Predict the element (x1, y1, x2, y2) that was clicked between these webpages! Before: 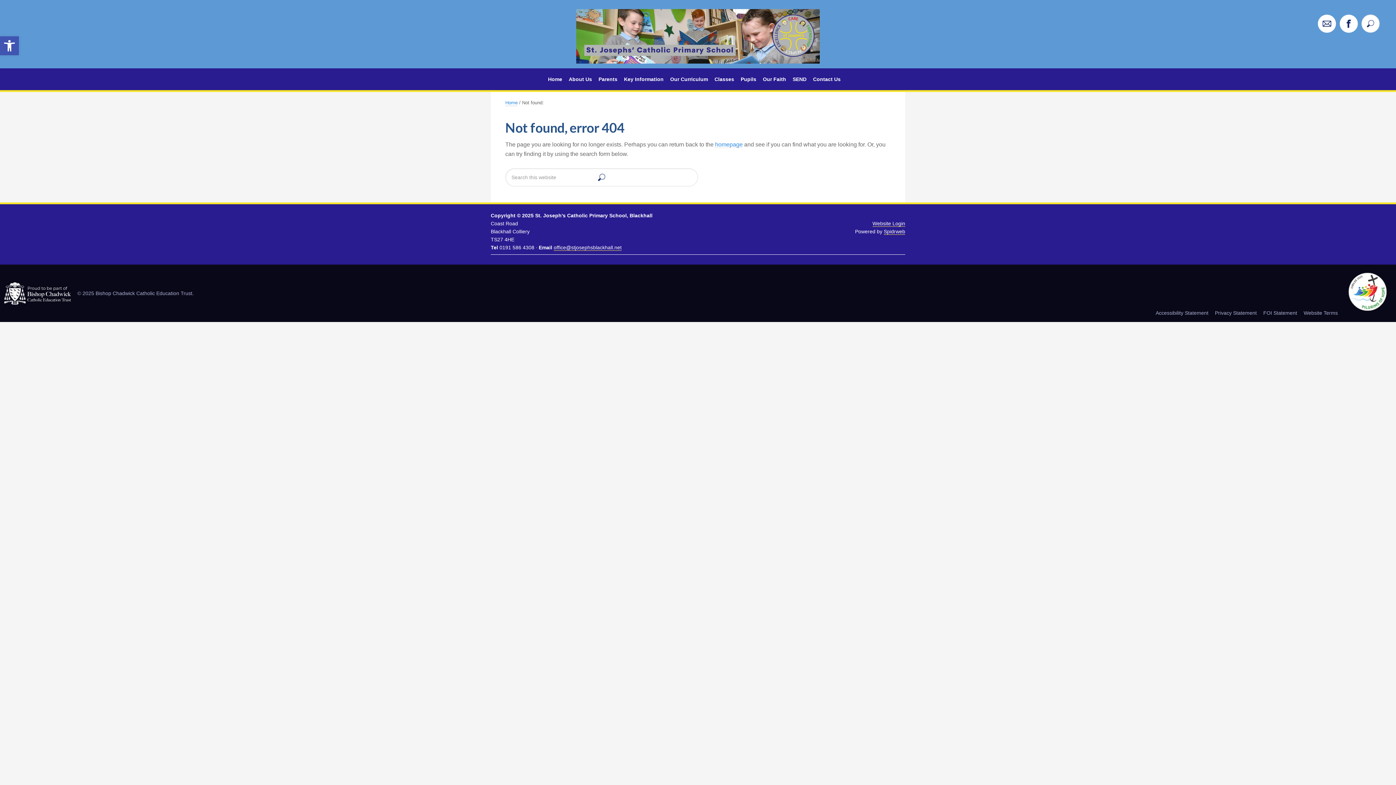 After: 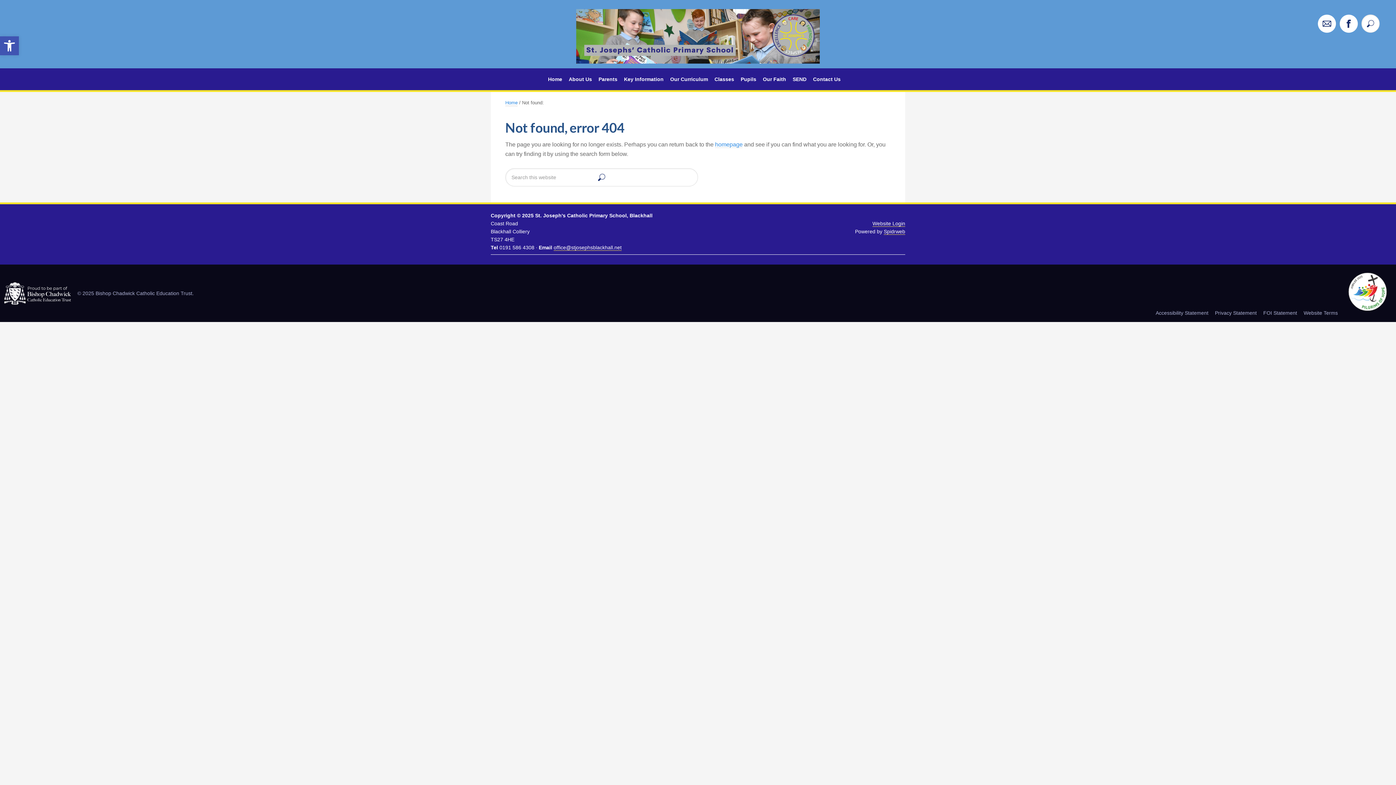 Action: bbox: (872, 220, 905, 226) label: Website Login